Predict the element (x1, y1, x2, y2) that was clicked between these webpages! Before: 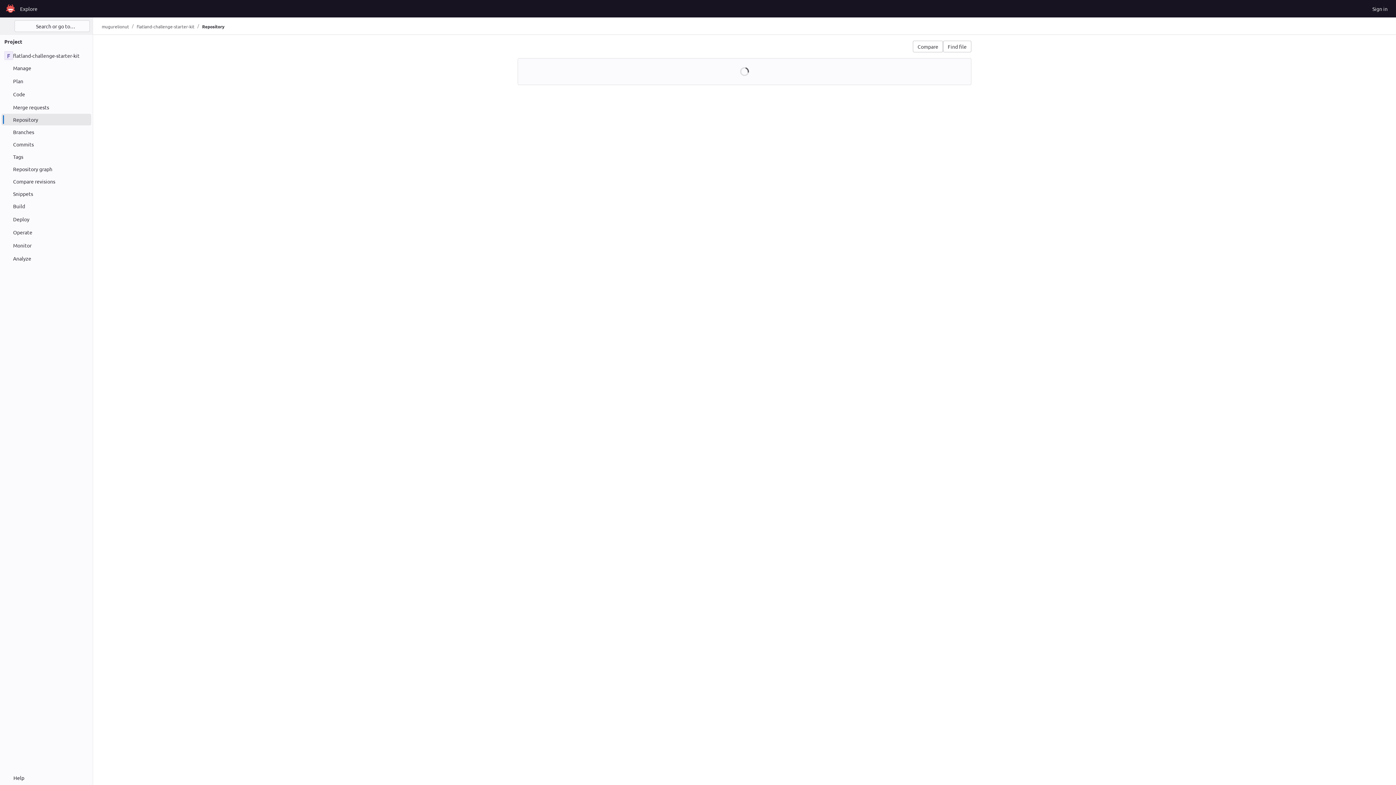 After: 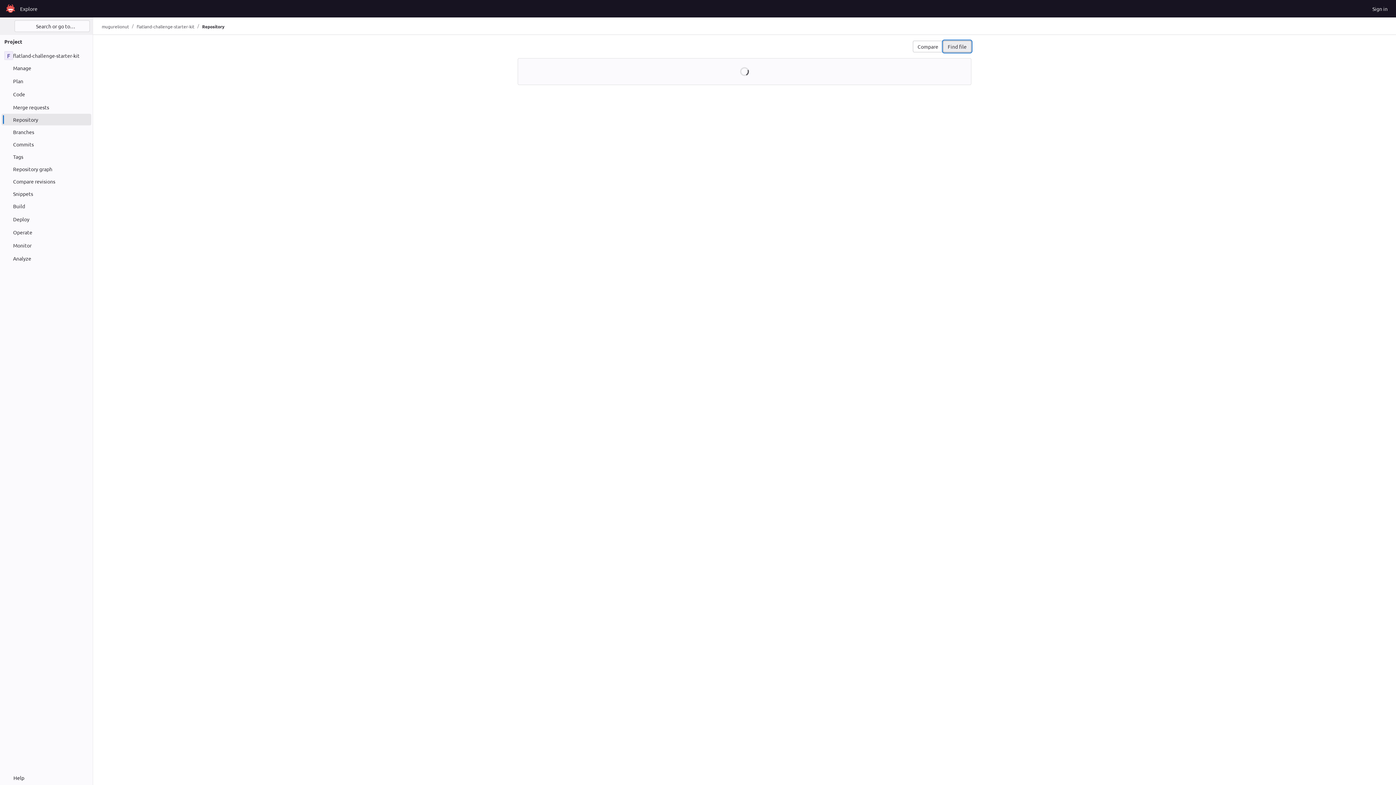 Action: bbox: (943, 40, 971, 52) label: Find file